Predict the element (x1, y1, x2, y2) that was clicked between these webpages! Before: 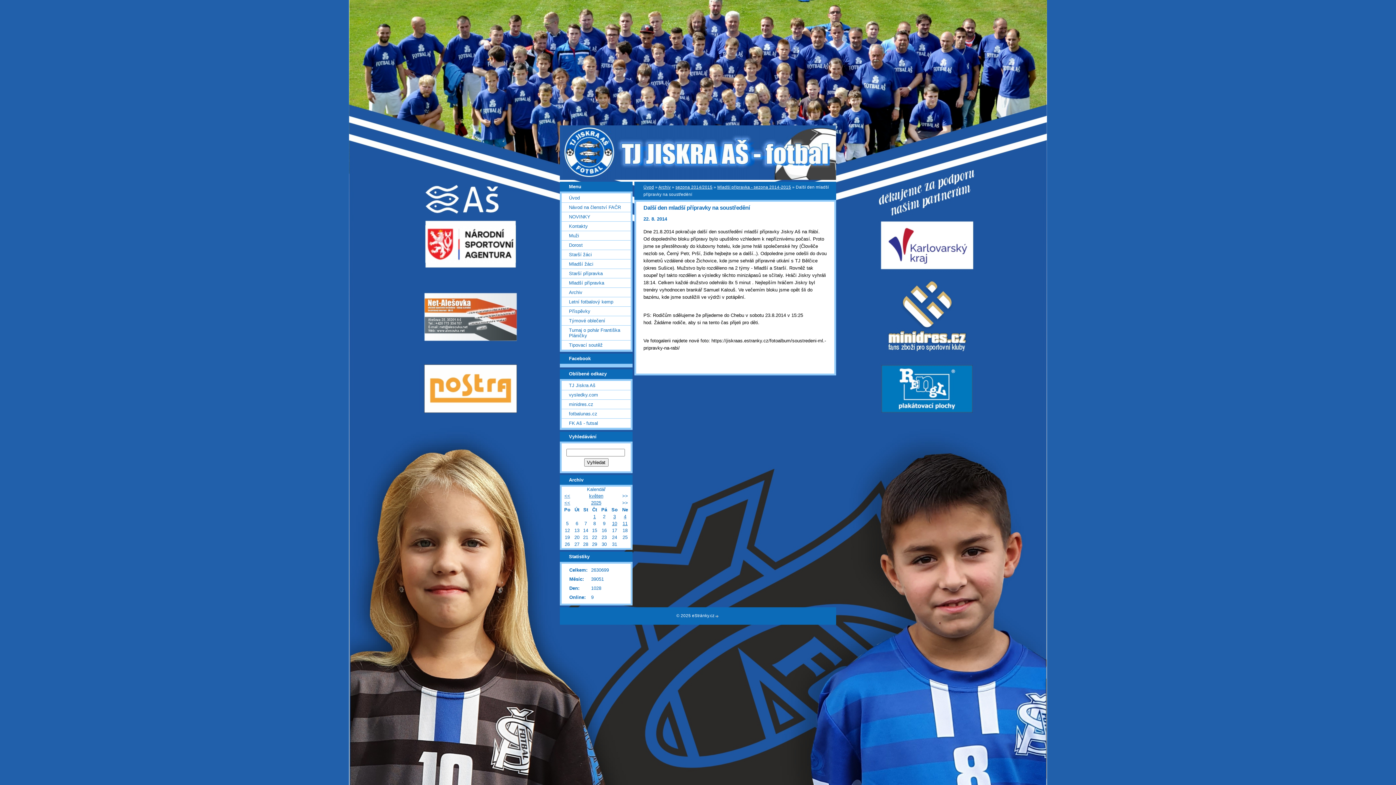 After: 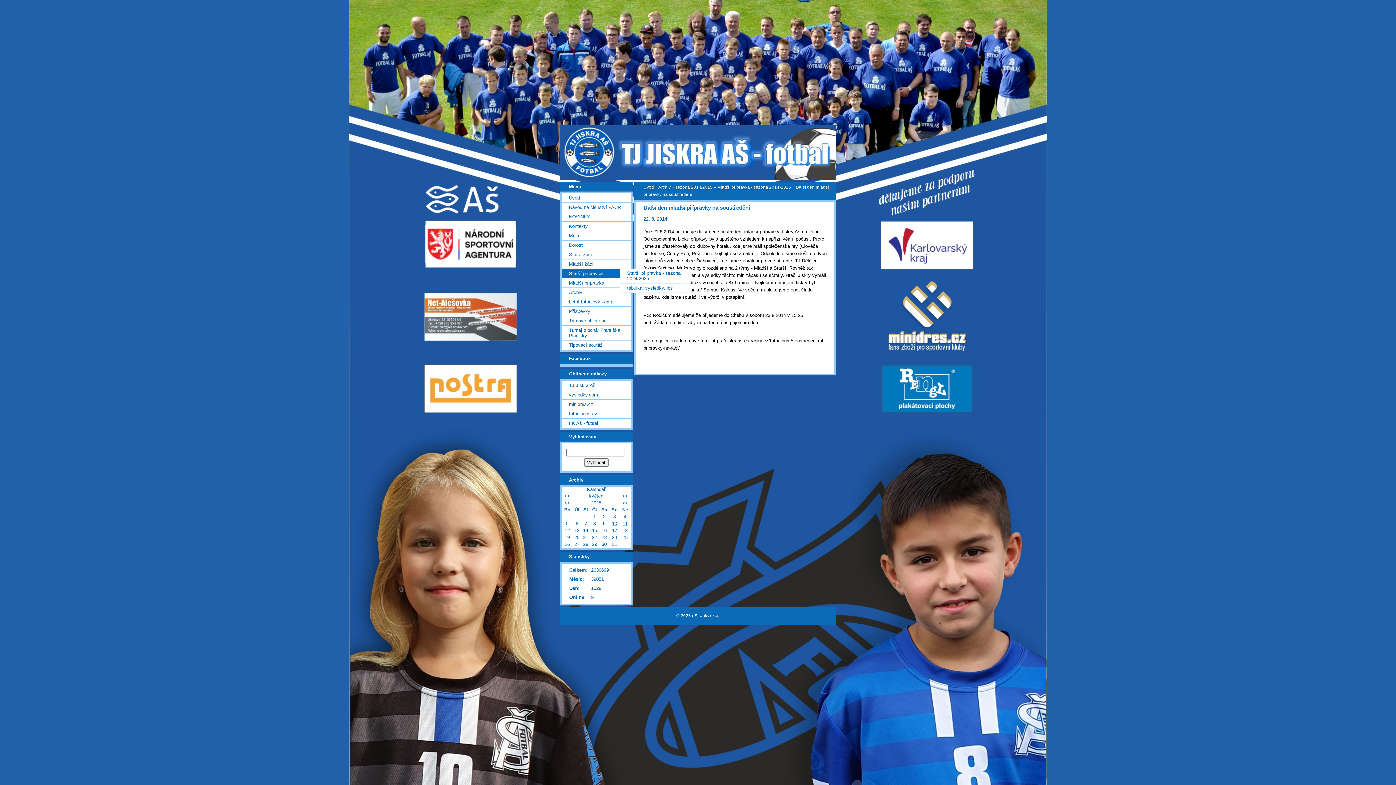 Action: label: Starší přípravka bbox: (561, 269, 630, 278)